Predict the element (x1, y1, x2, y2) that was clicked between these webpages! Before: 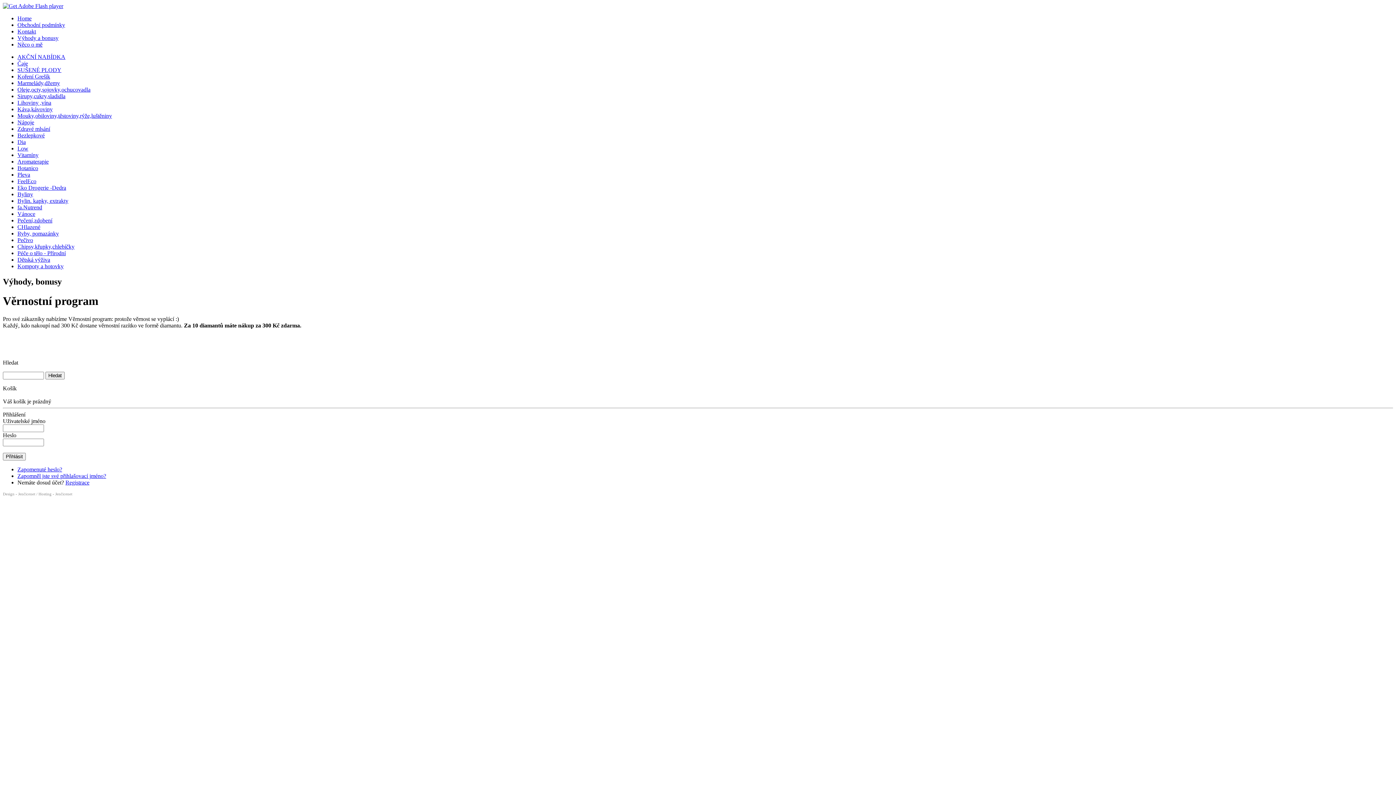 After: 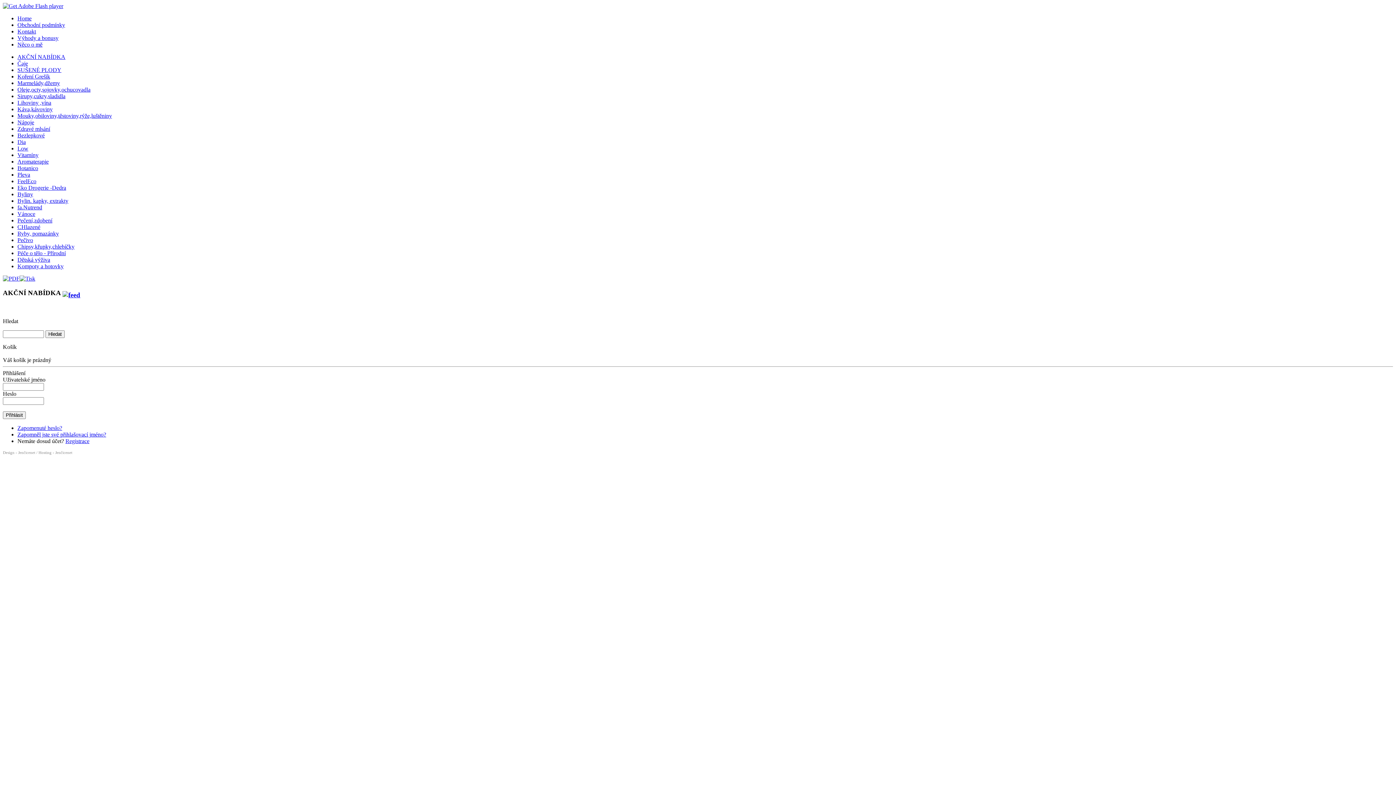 Action: label: AKČNÍ NABÍDKA bbox: (17, 53, 65, 60)